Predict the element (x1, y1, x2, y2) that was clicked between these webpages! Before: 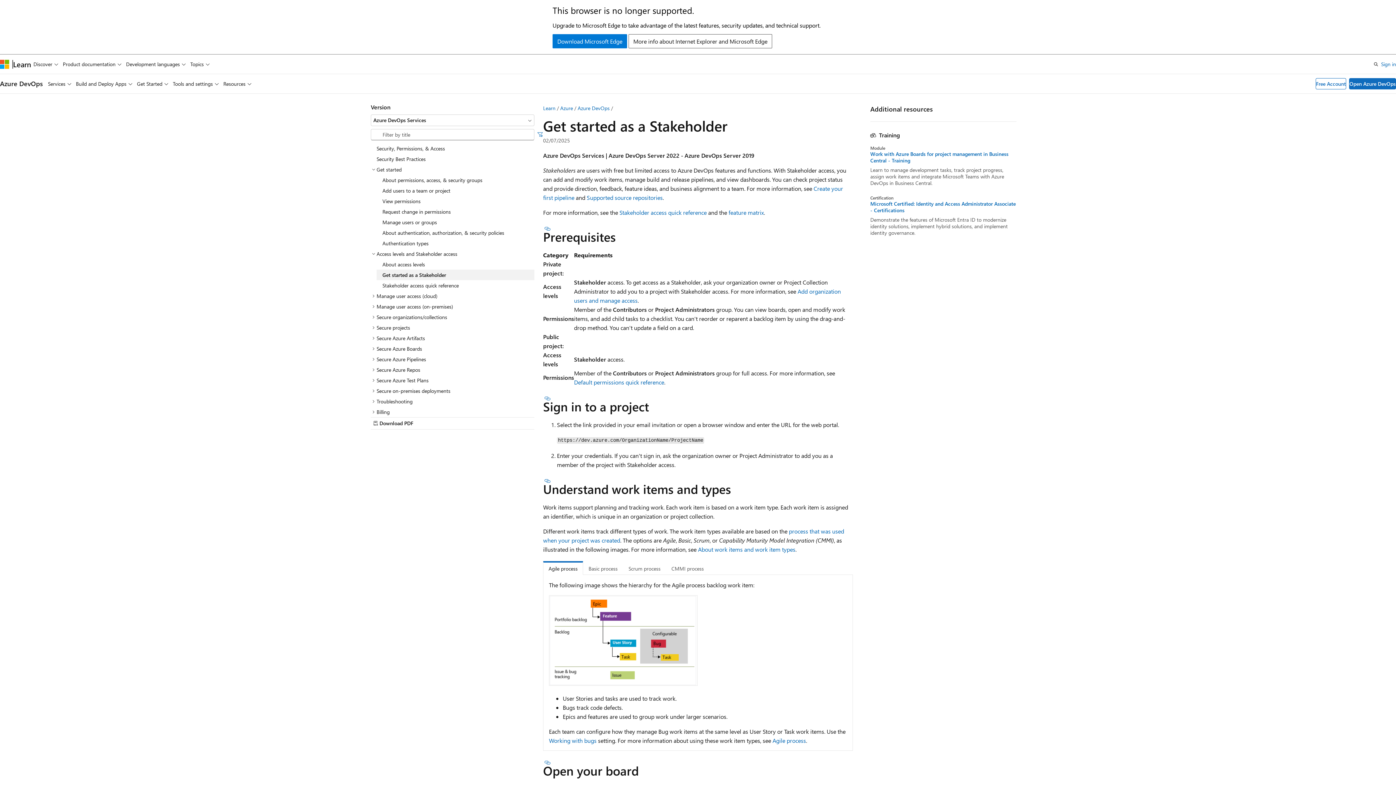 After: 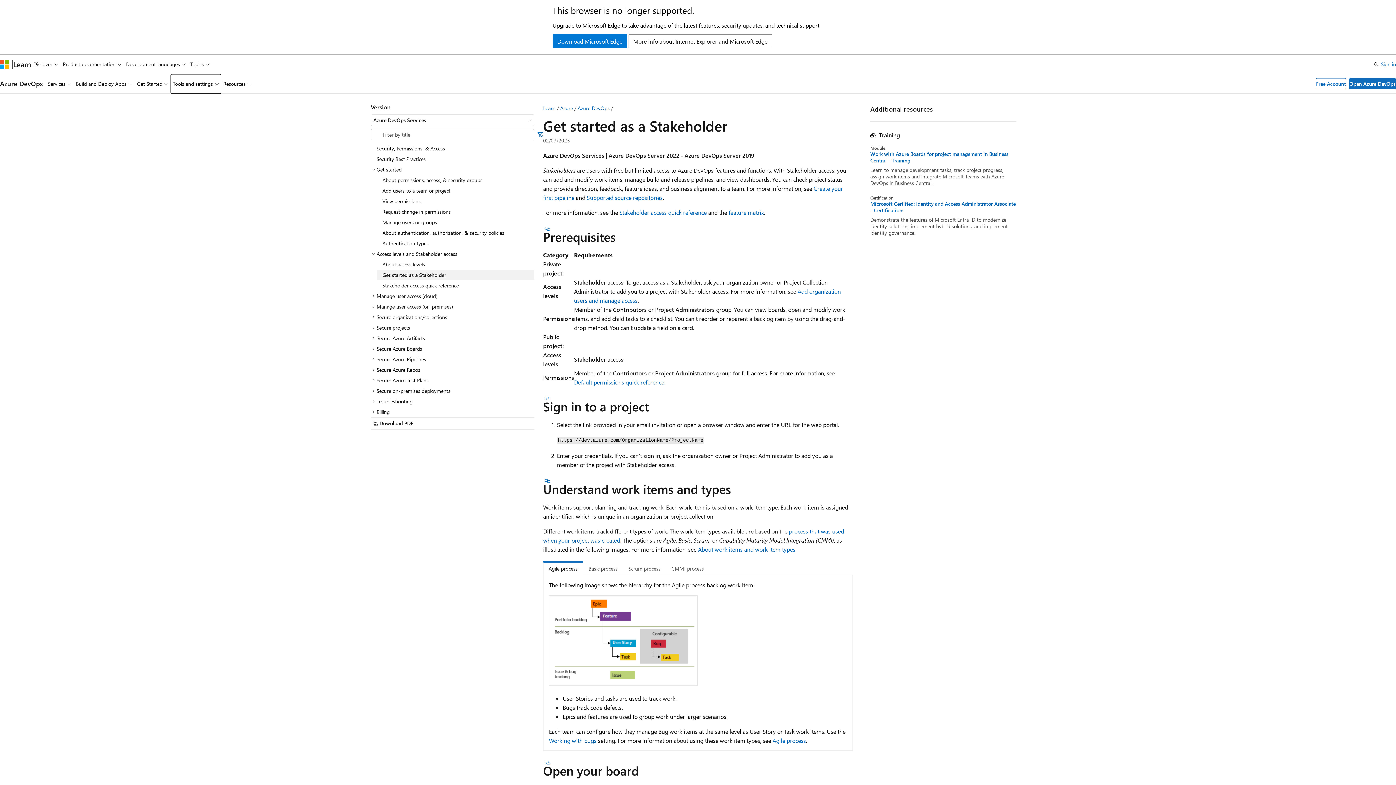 Action: bbox: (170, 74, 221, 93) label: Tools and settings